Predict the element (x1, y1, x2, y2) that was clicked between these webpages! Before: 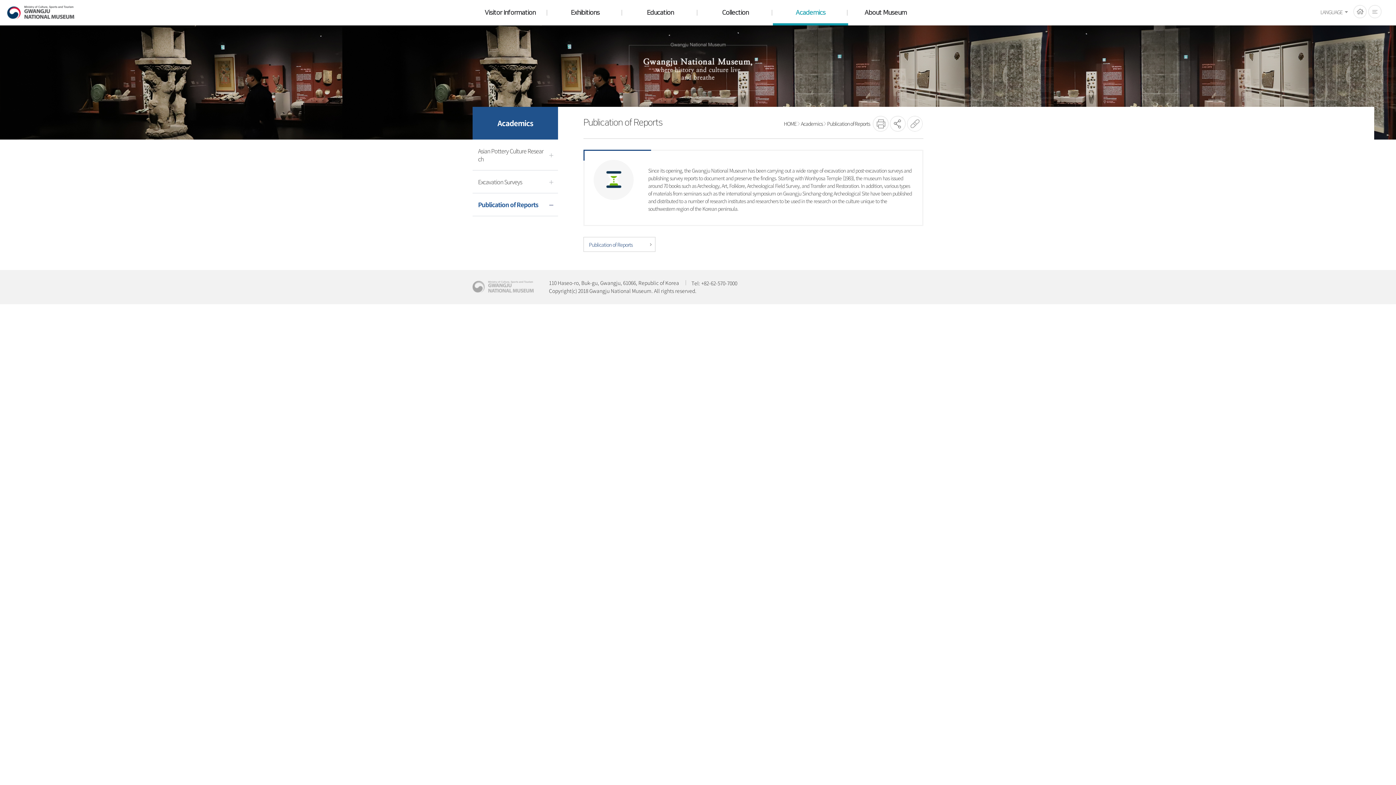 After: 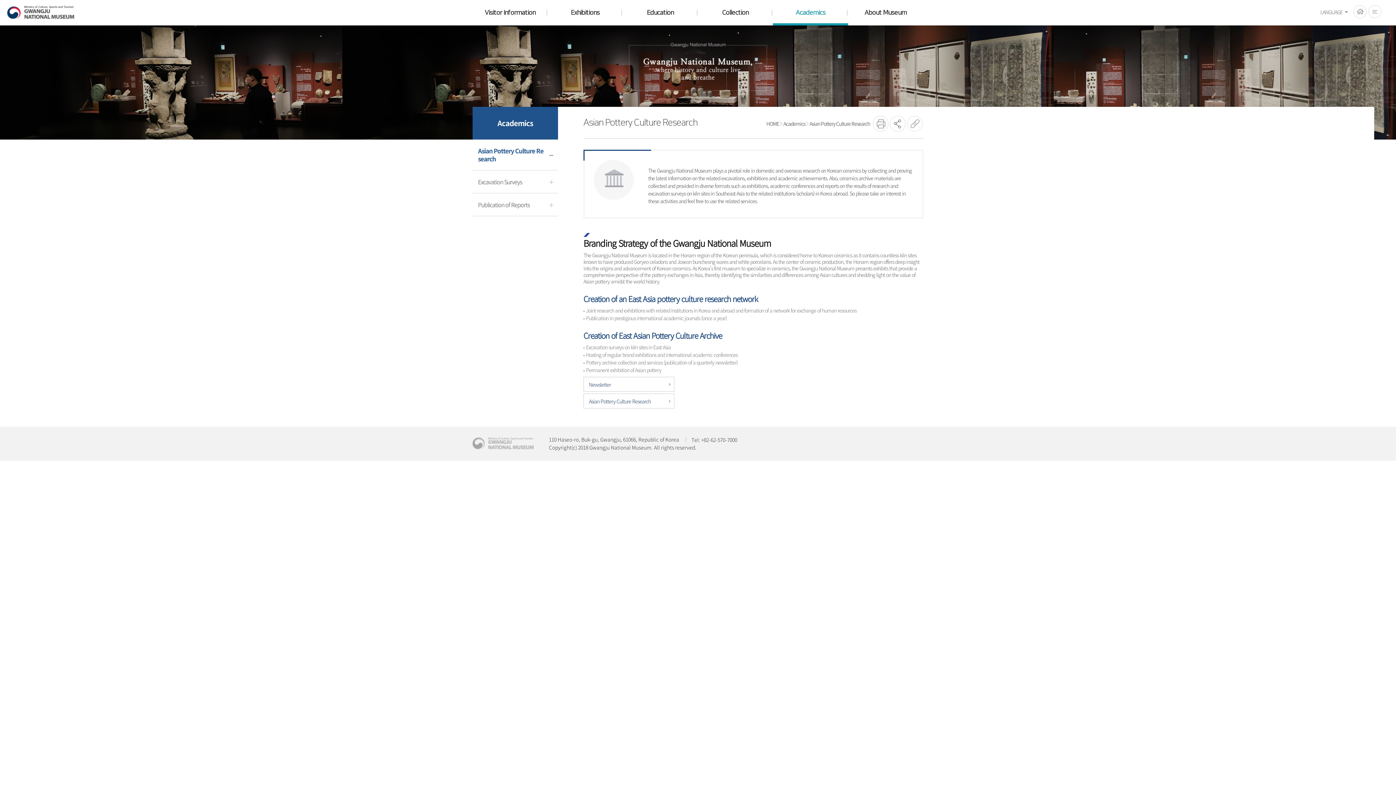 Action: bbox: (773, 0, 848, 24) label: Academics